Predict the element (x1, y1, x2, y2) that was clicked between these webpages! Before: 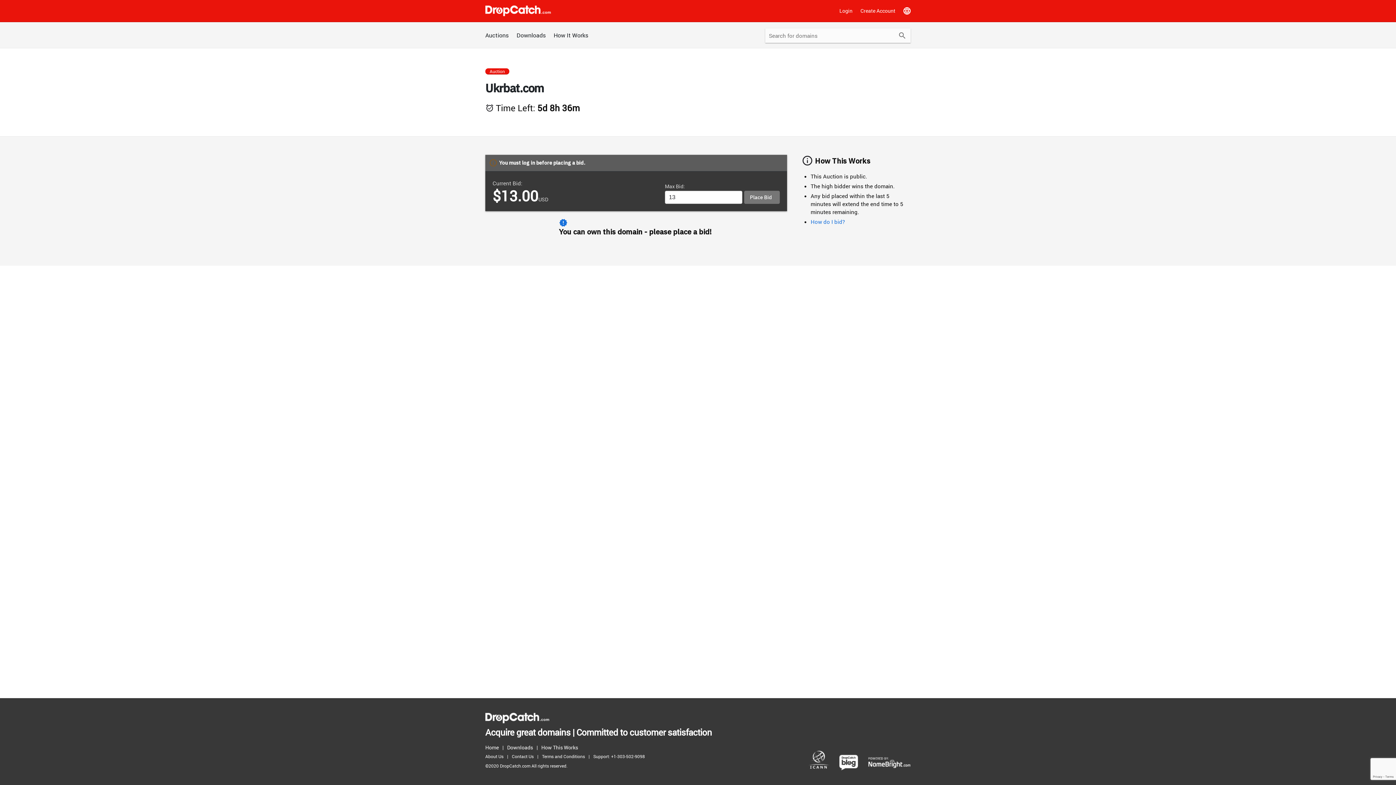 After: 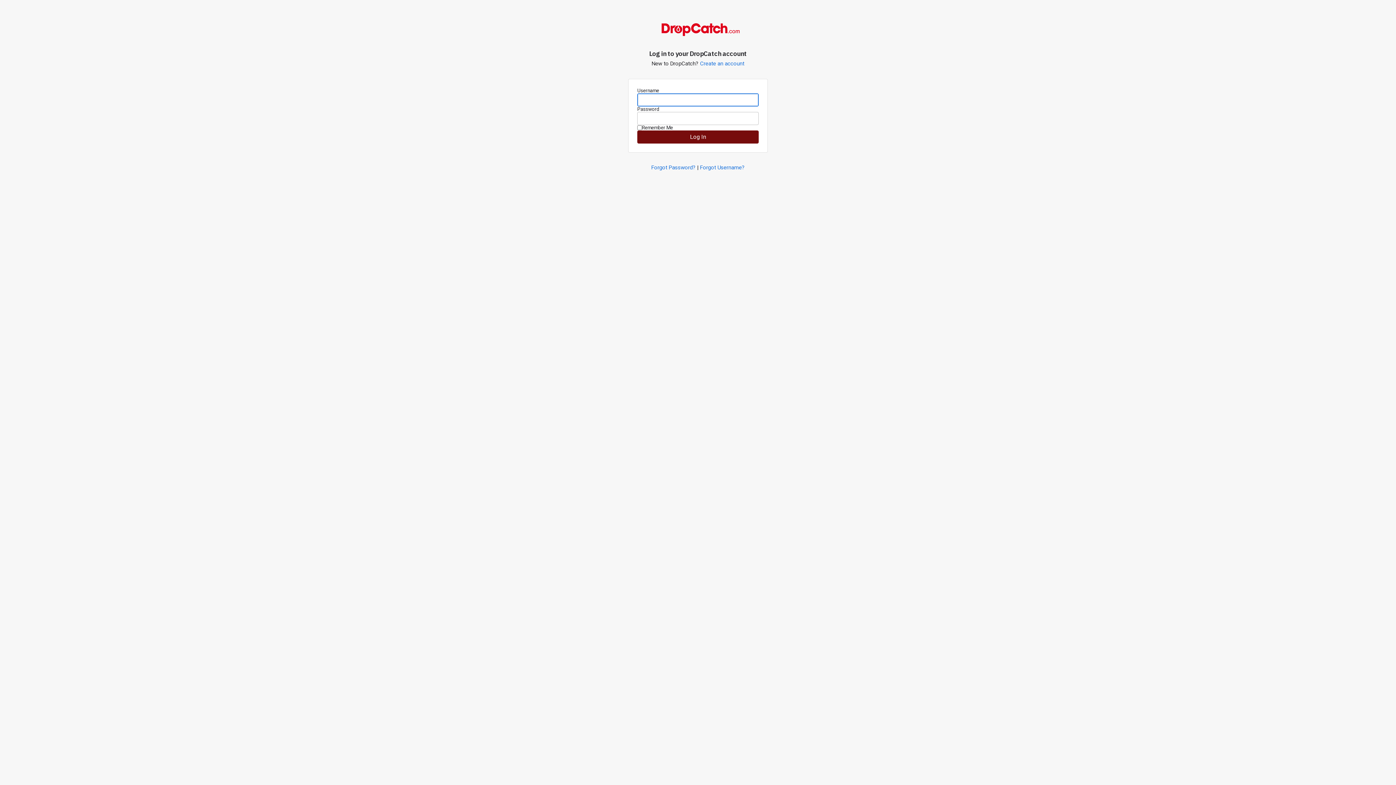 Action: bbox: (836, 3, 856, 18) label: Login